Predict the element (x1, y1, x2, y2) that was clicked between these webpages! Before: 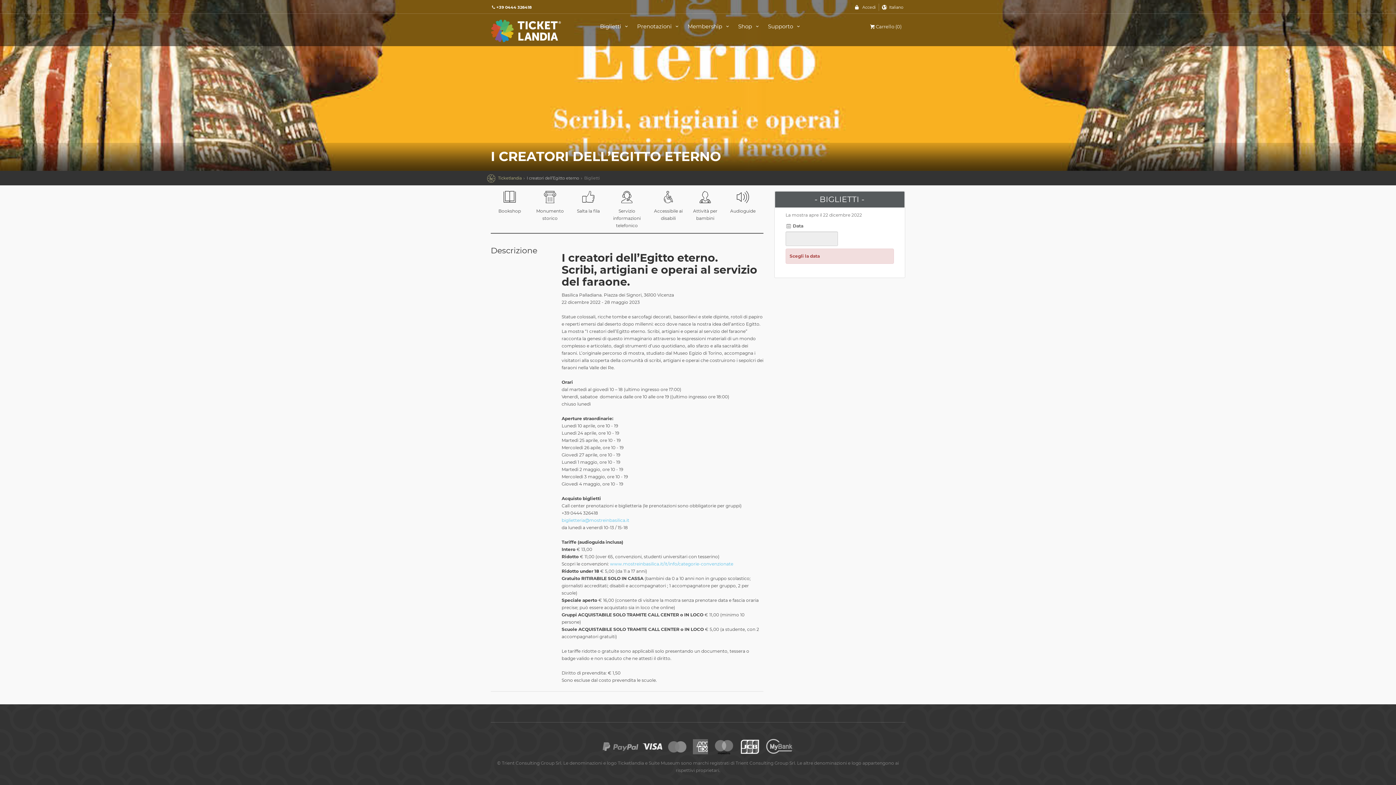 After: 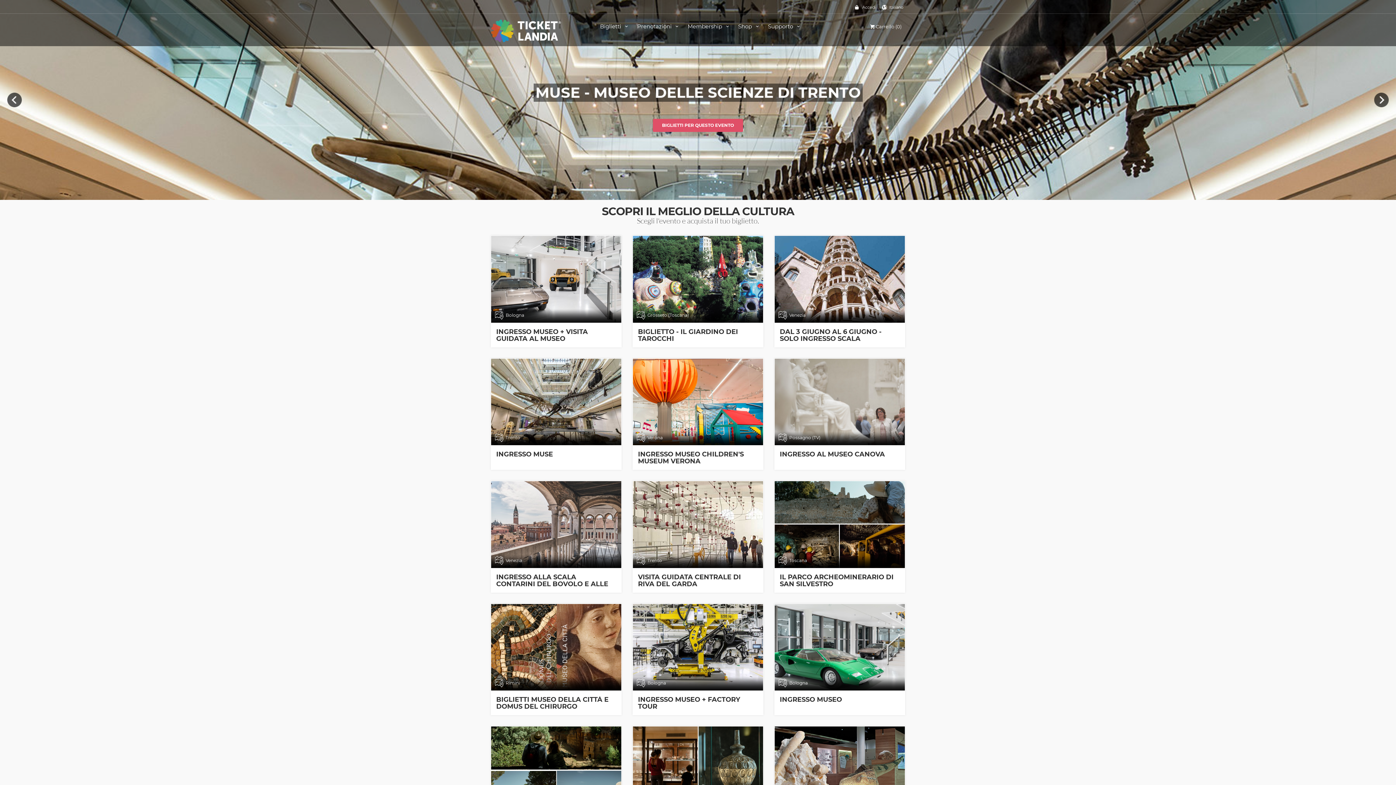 Action: label:  
Ticketlandia bbox: (498, 175, 521, 180)